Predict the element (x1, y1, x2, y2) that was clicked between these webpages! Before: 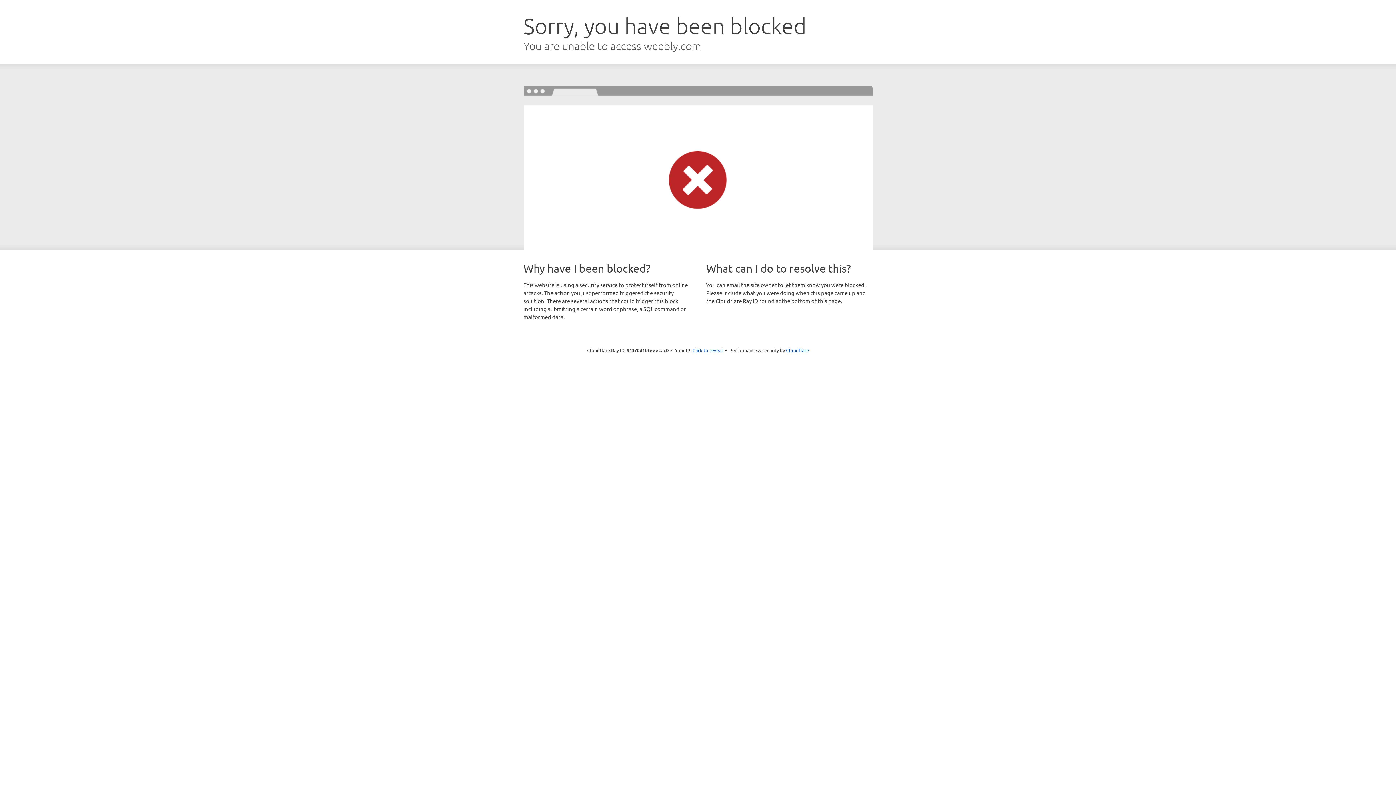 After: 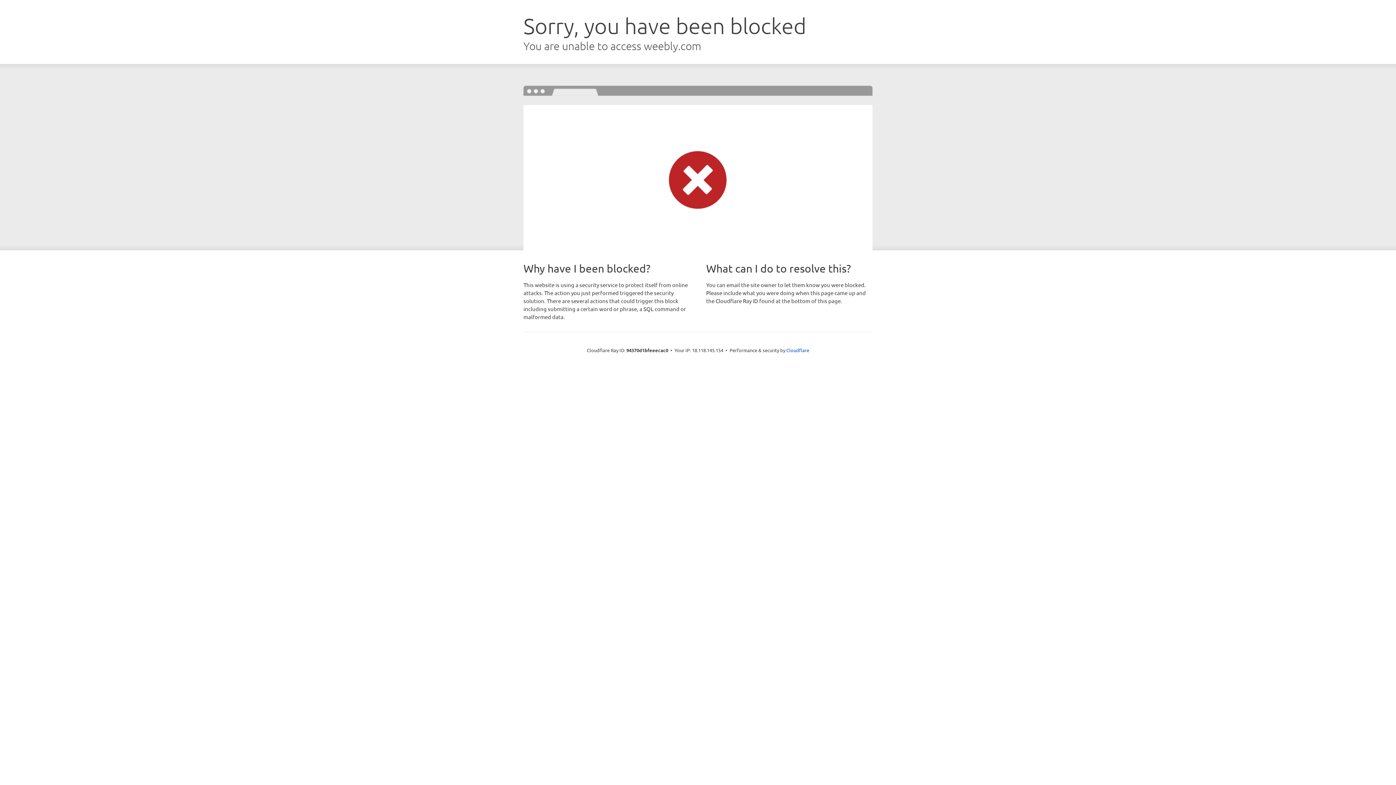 Action: label: Click to reveal bbox: (692, 346, 723, 353)